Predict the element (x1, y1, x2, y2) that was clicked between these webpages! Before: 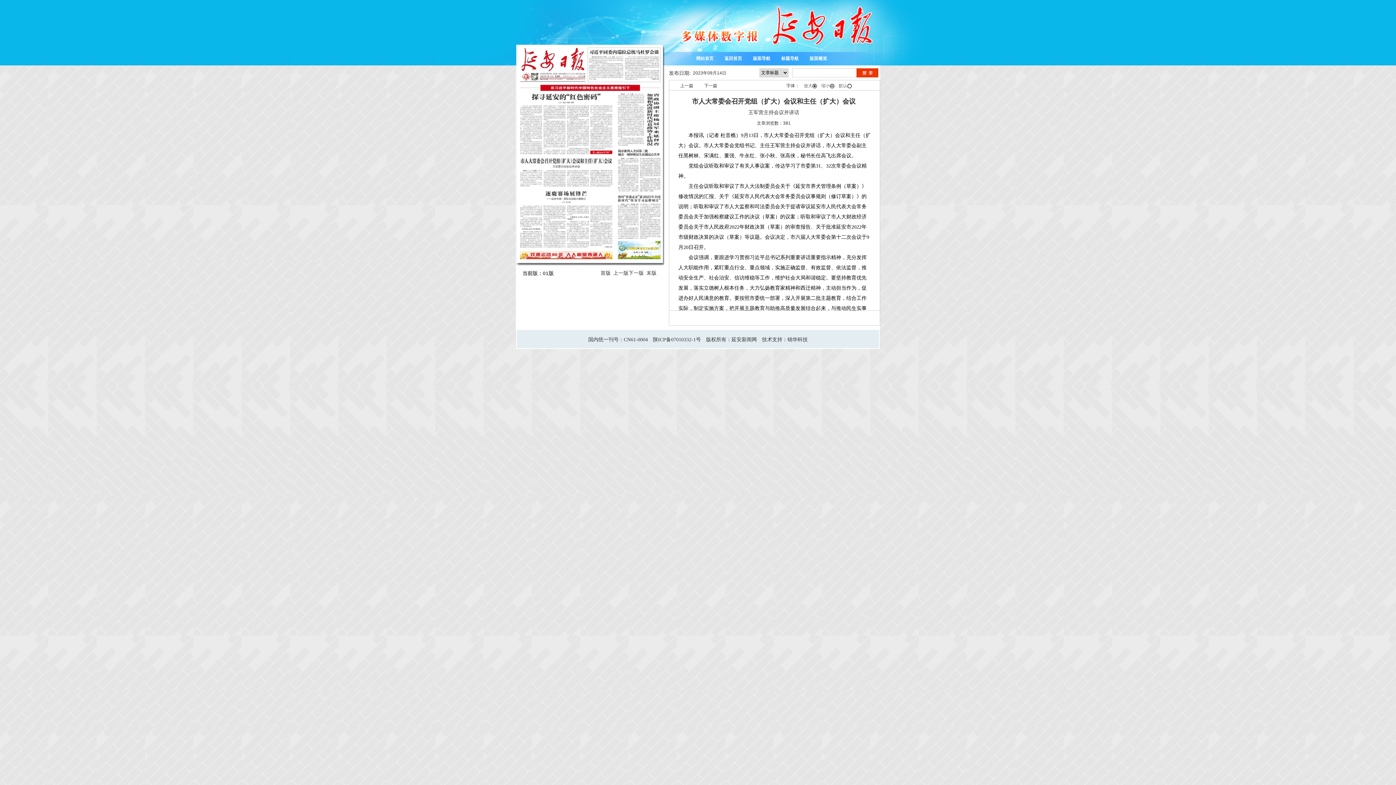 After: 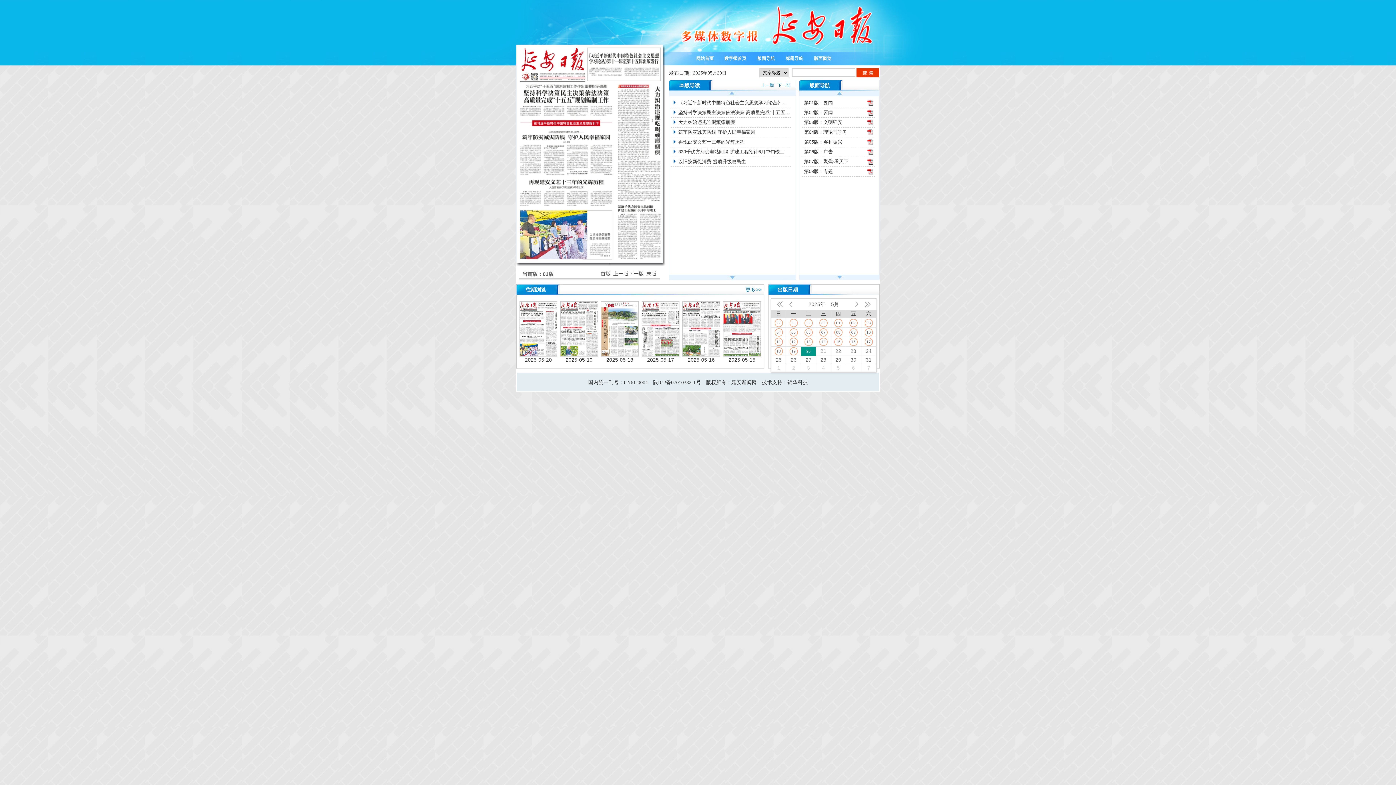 Action: bbox: (724, 52, 742, 63) label: 返回首页